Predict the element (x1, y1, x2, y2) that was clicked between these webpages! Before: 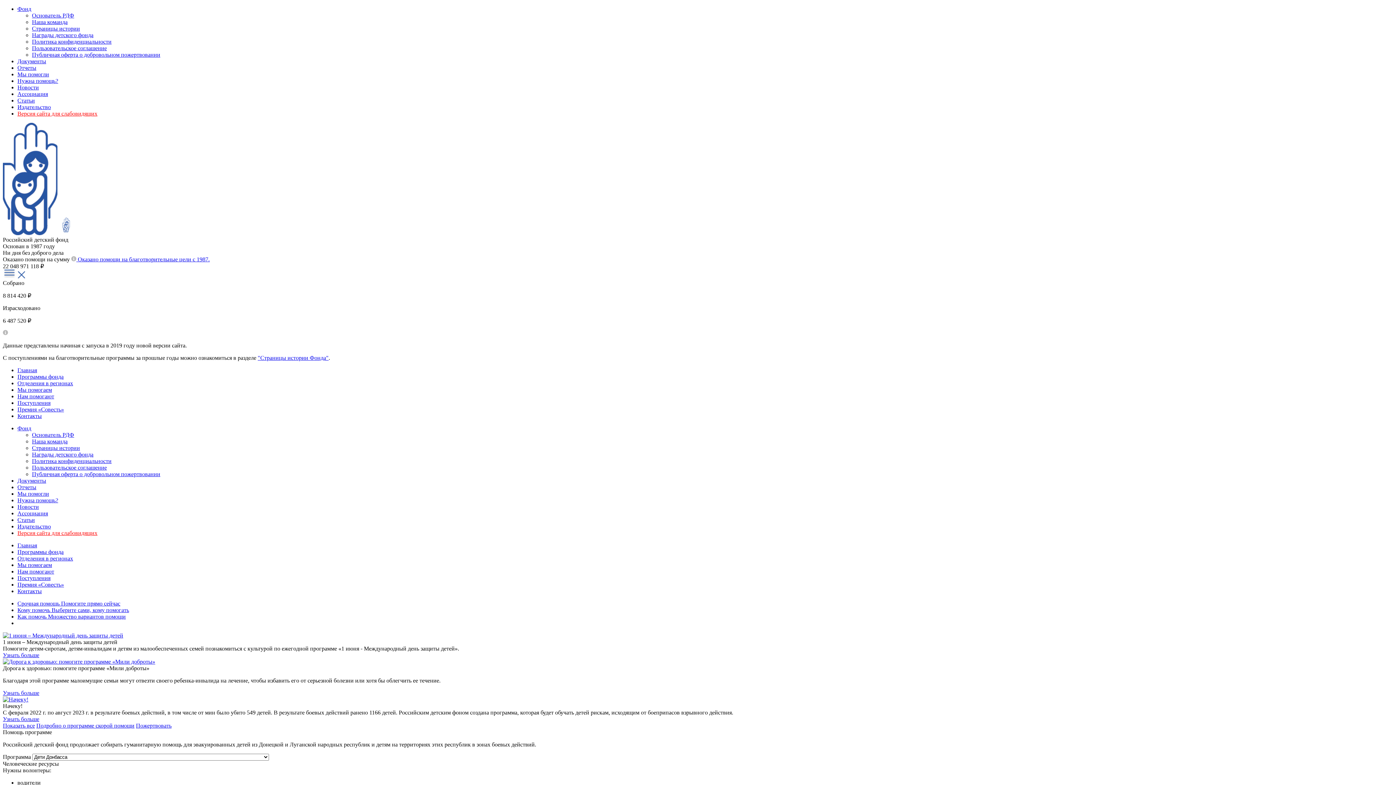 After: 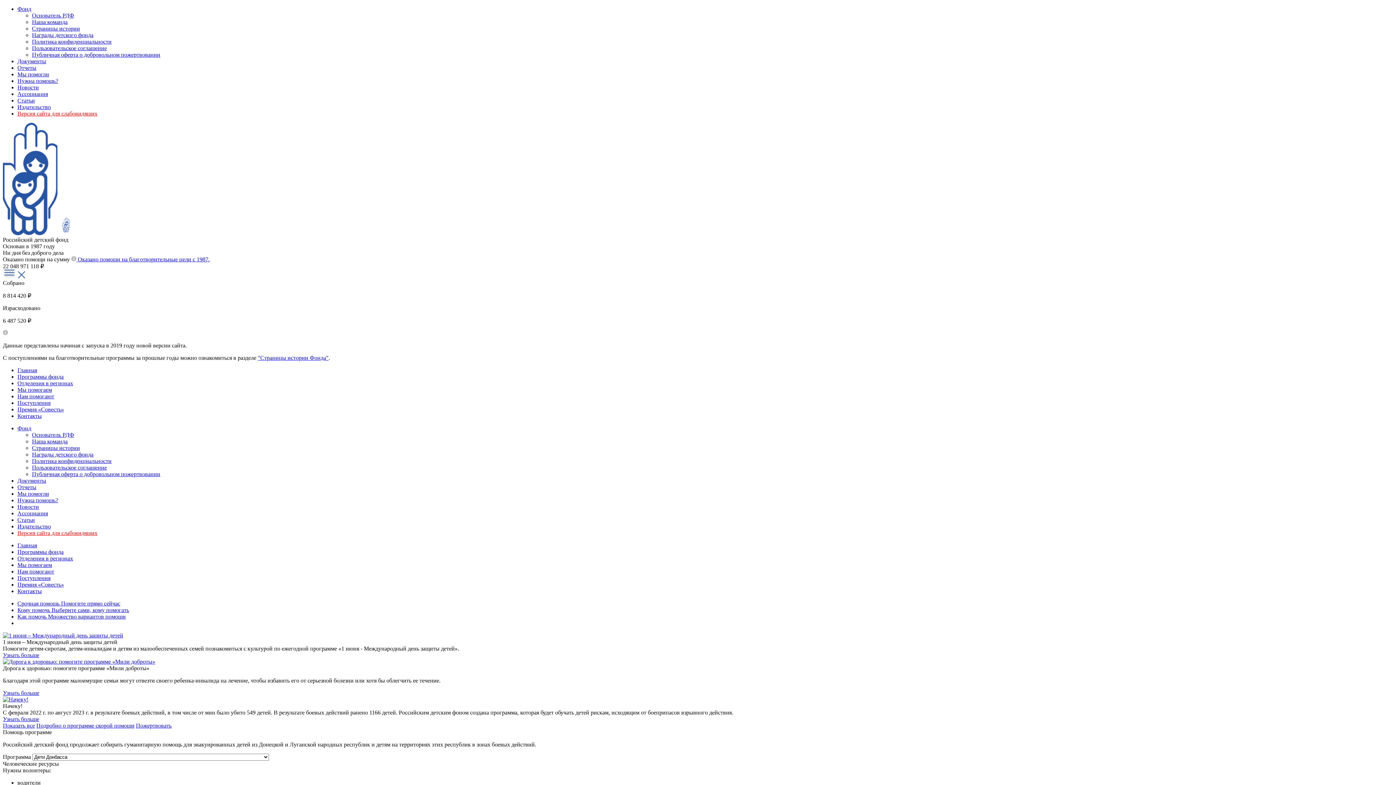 Action: label: Узнать больше bbox: (2, 652, 39, 658)